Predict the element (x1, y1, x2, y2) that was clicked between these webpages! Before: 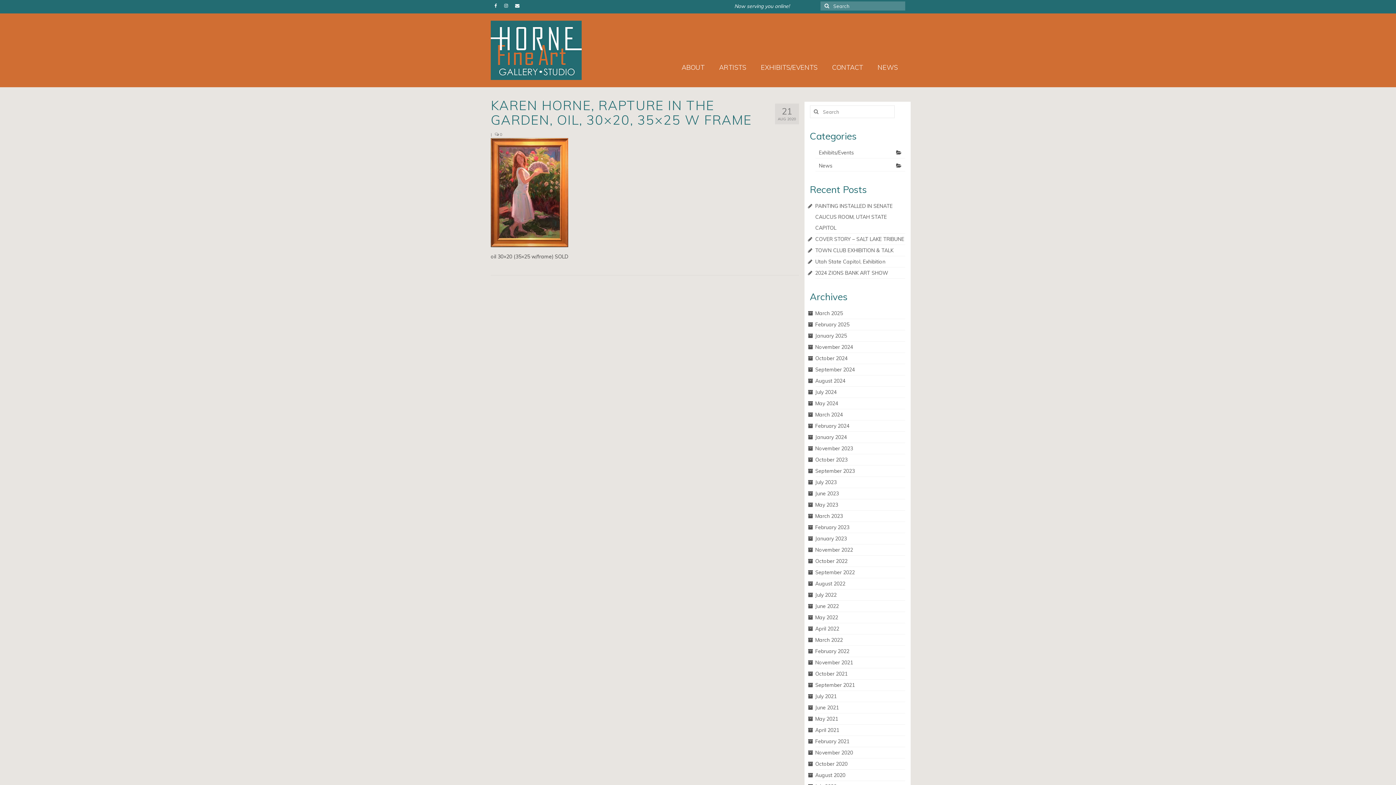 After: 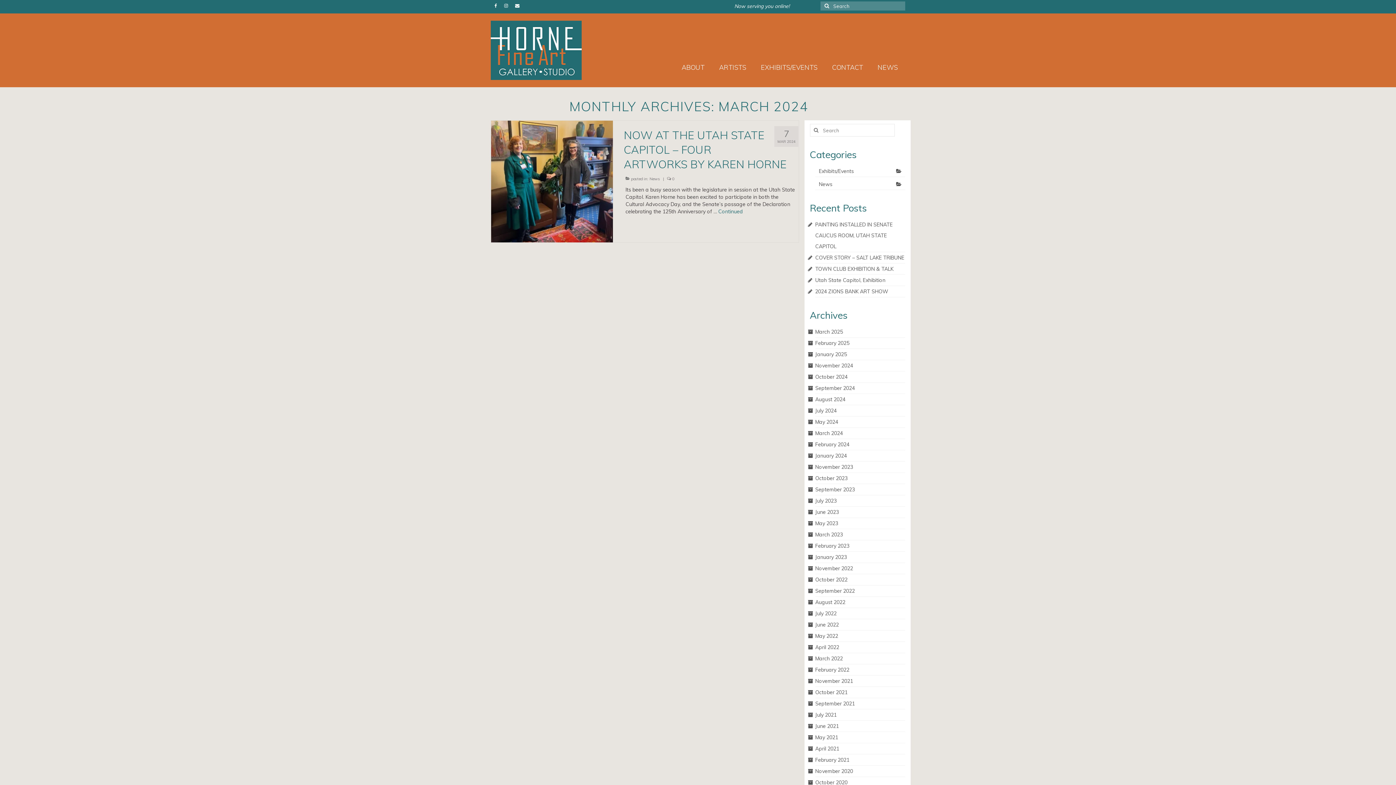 Action: bbox: (815, 411, 843, 418) label: March 2024